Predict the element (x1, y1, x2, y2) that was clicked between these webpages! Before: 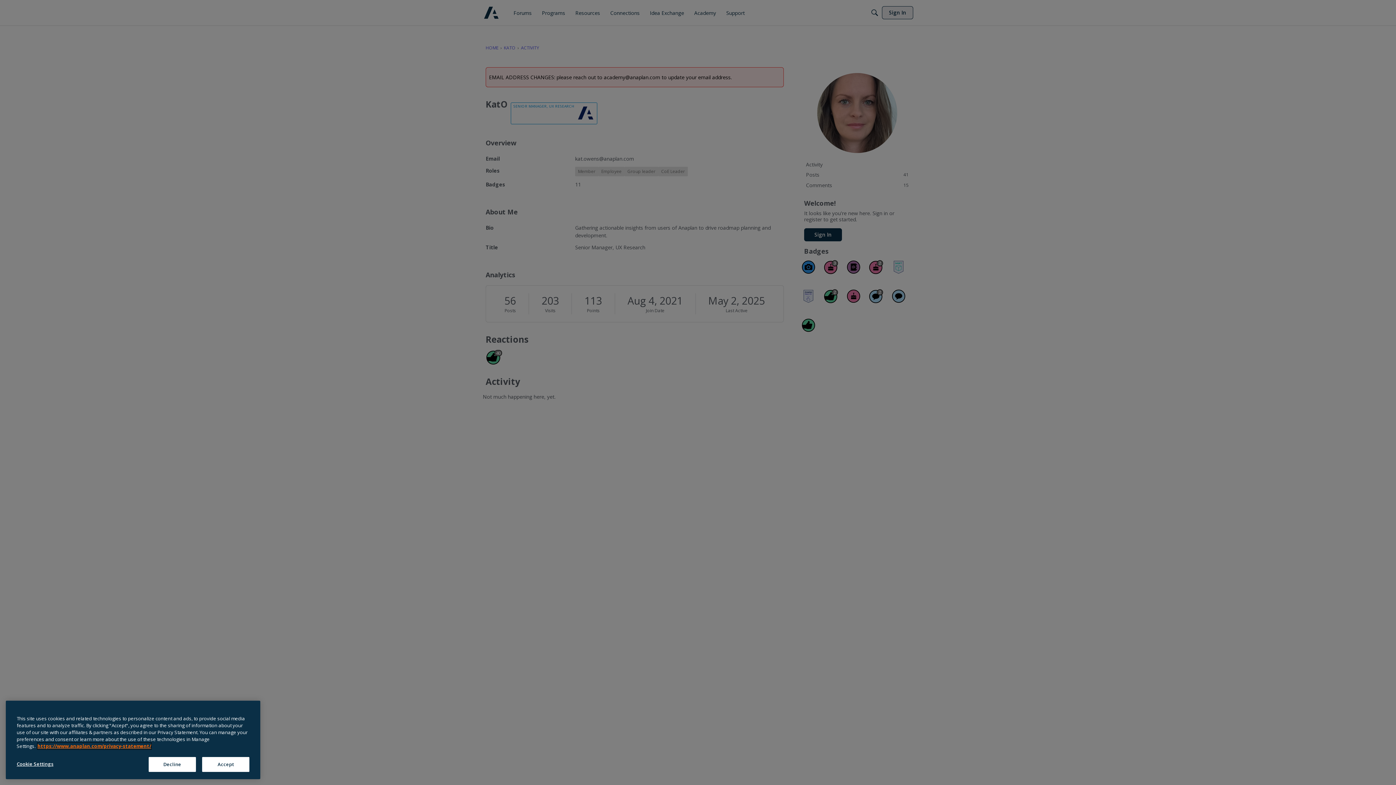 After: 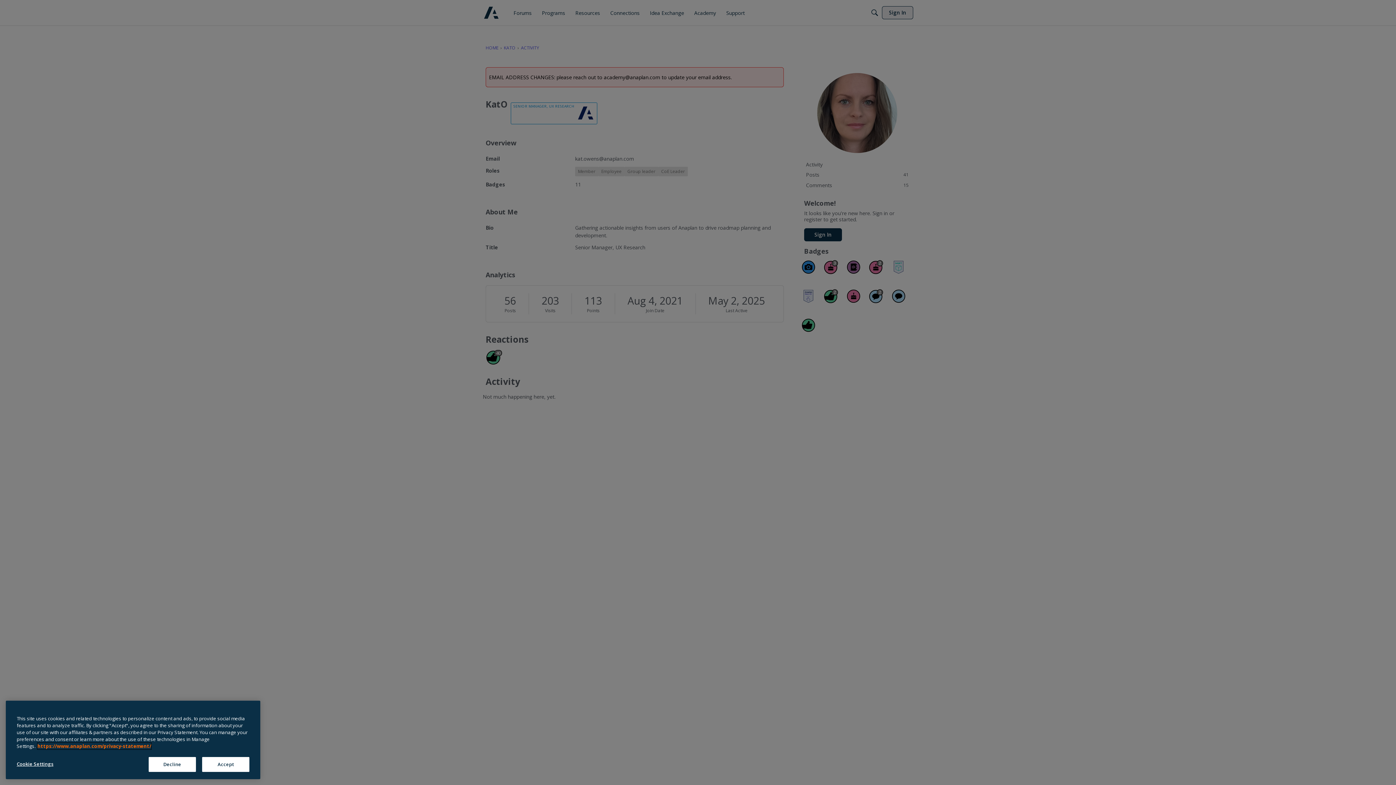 Action: label: Anaplan Privacy Statement, opens in a new tab bbox: (37, 749, 151, 756)